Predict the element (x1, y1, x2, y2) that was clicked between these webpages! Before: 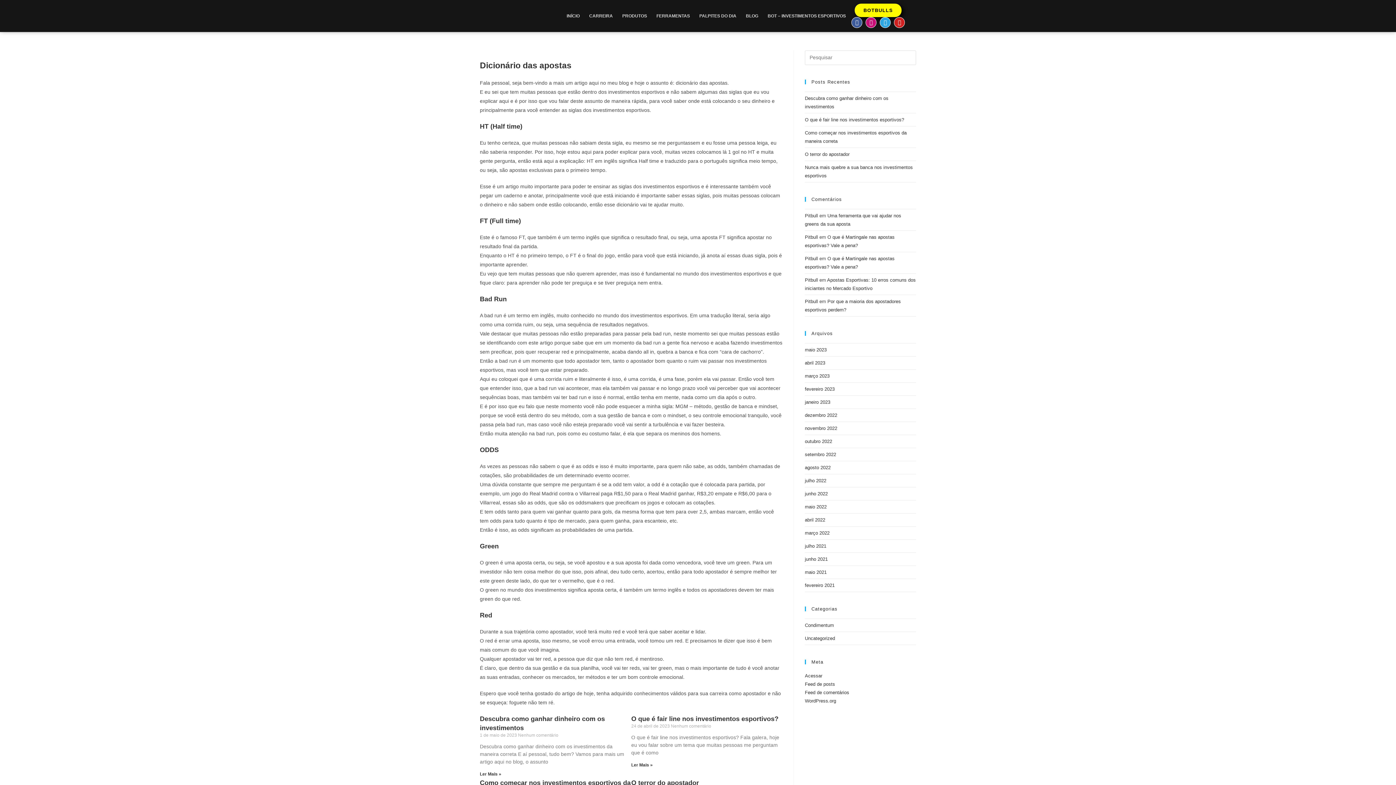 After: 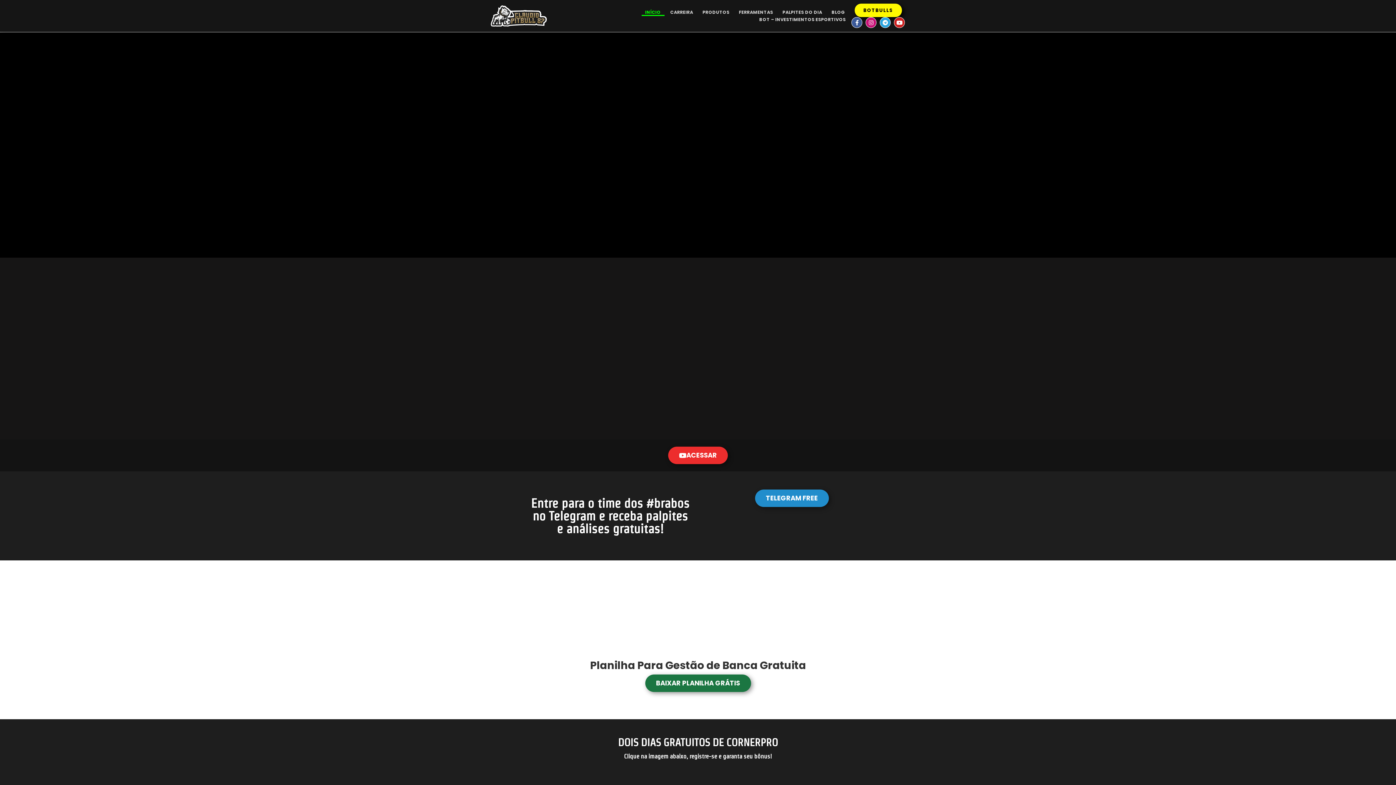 Action: label: INÍCIO bbox: (563, 12, 583, 19)